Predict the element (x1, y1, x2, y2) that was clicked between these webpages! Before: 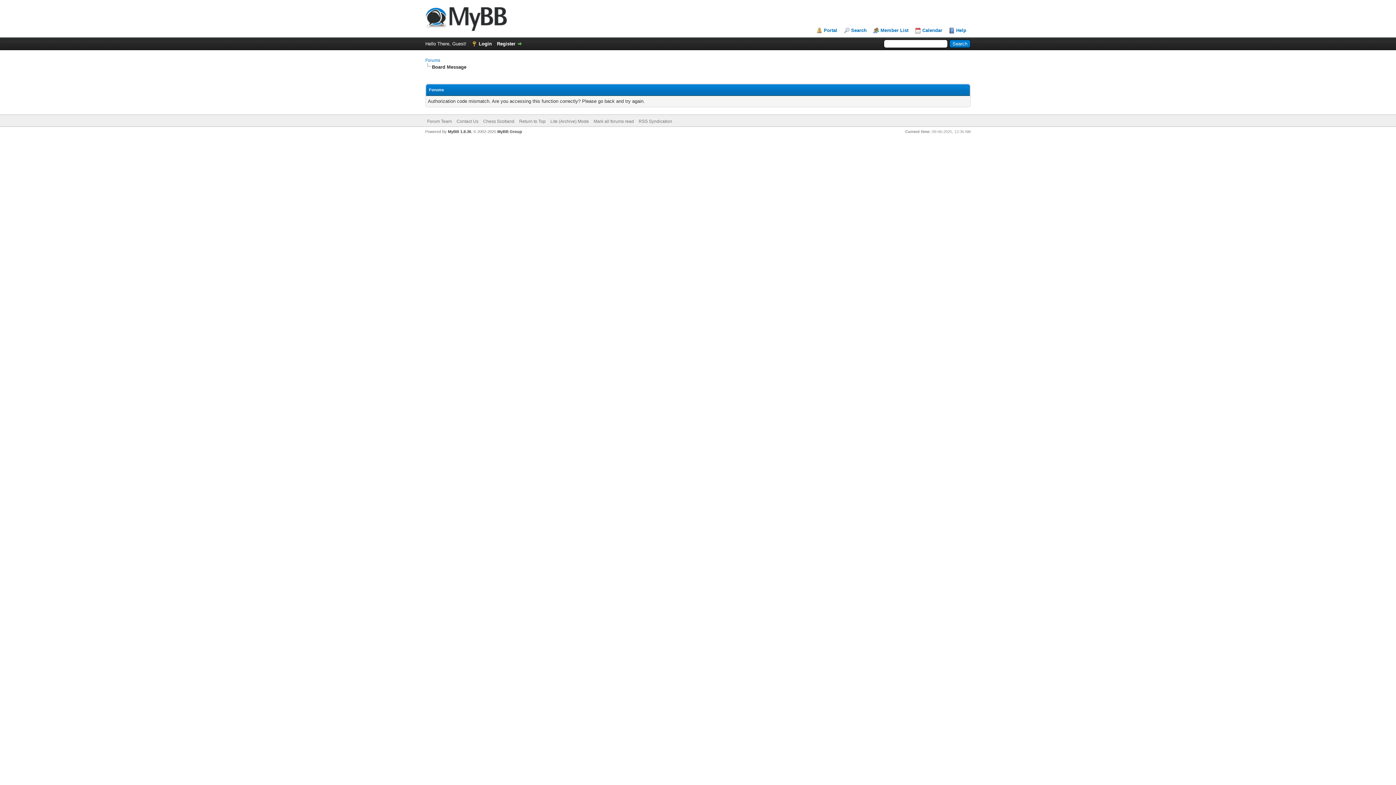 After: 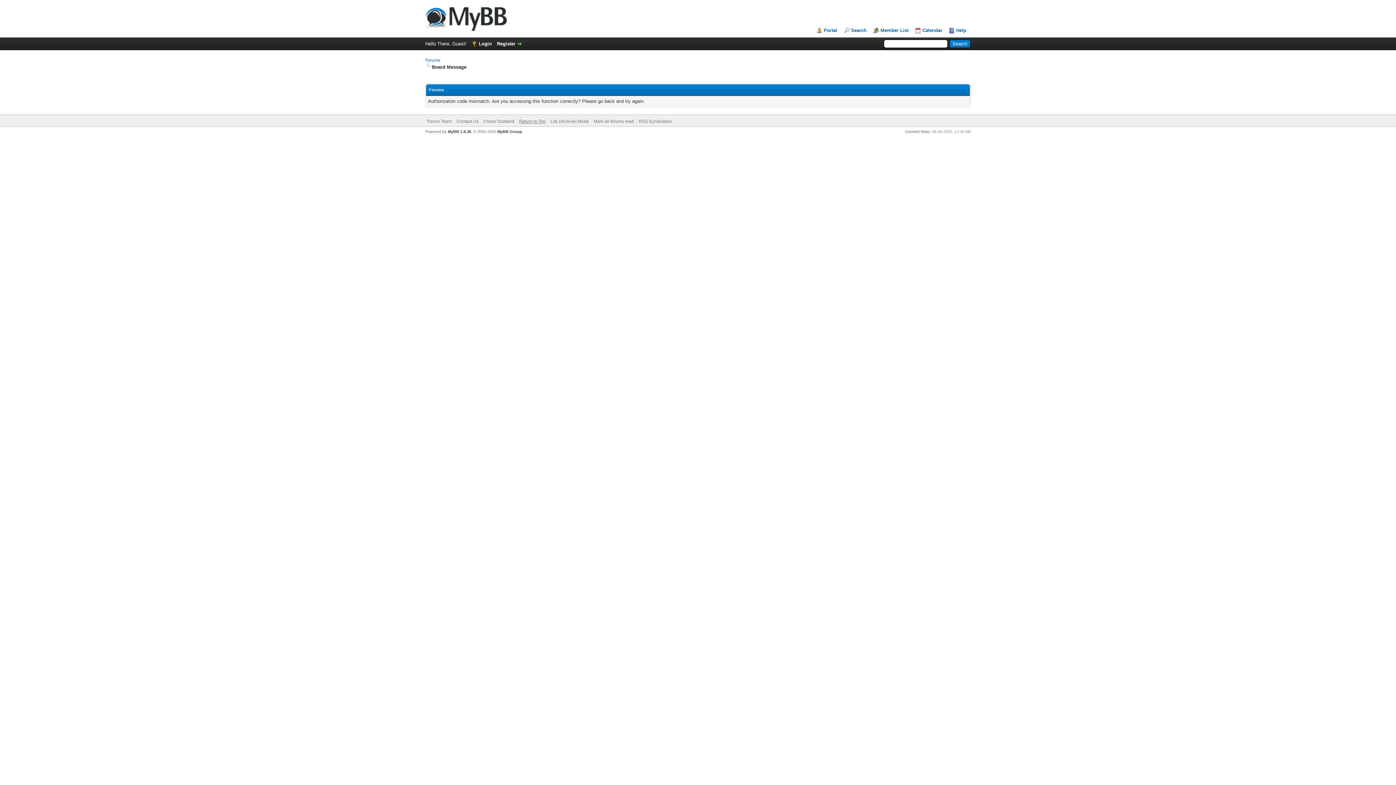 Action: bbox: (519, 118, 545, 124) label: Return to Top